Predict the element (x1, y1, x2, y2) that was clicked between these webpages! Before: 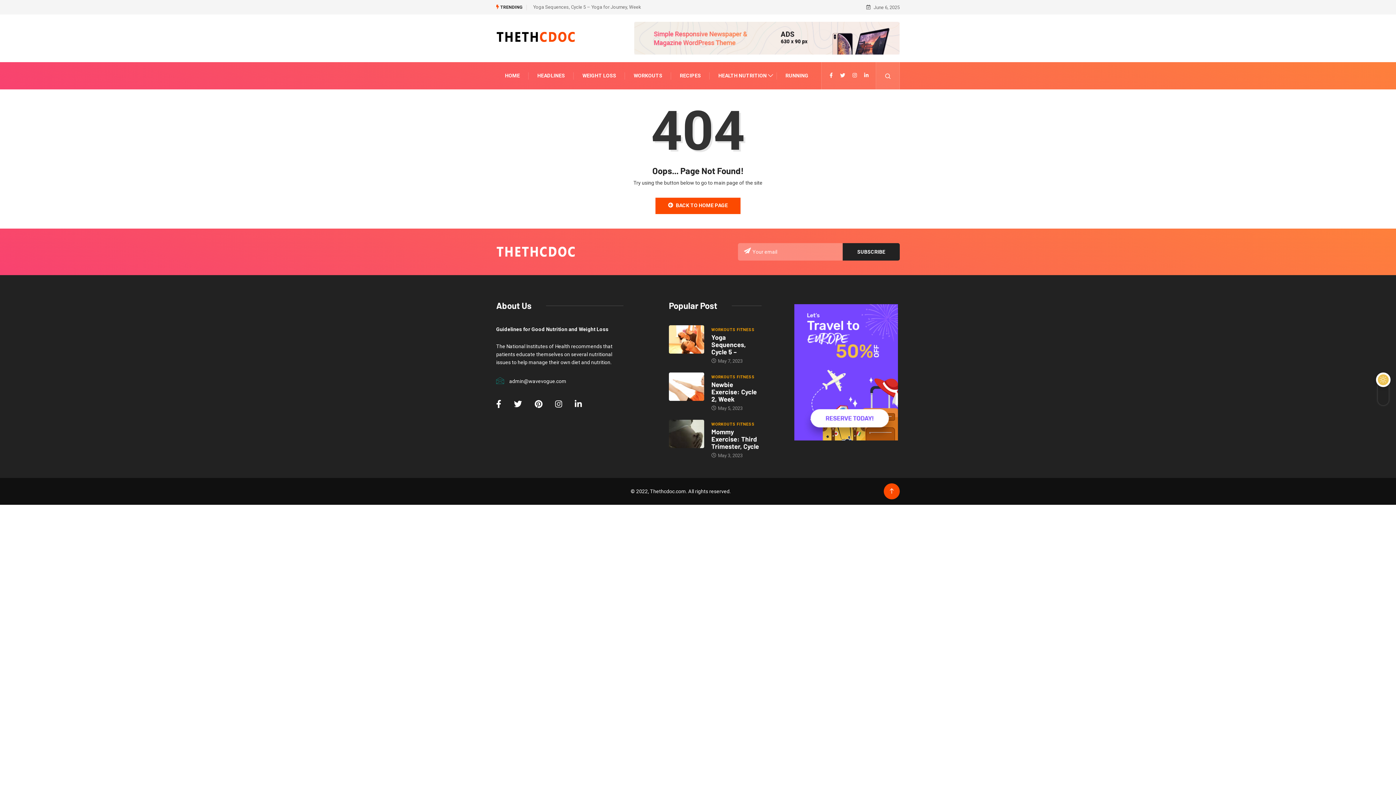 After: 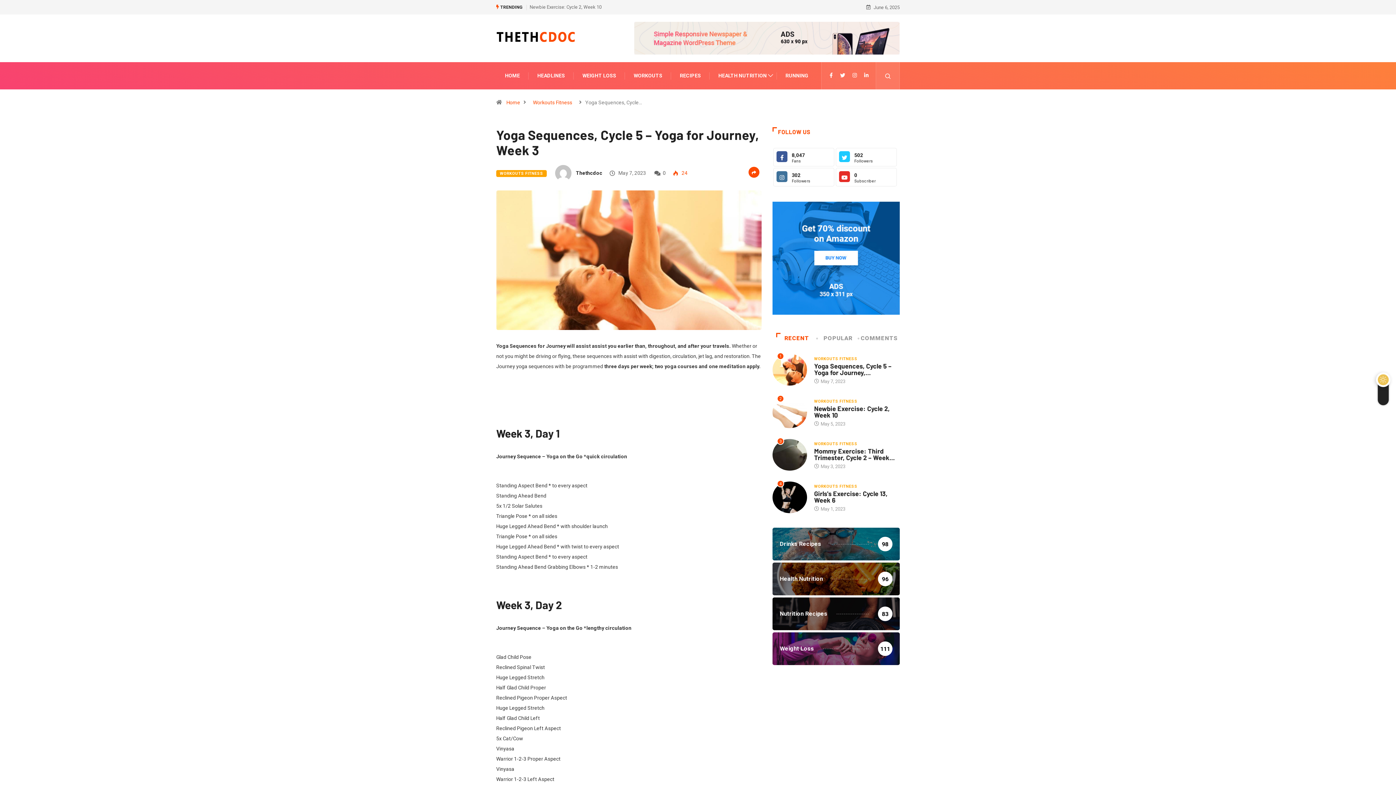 Action: bbox: (669, 325, 704, 353)